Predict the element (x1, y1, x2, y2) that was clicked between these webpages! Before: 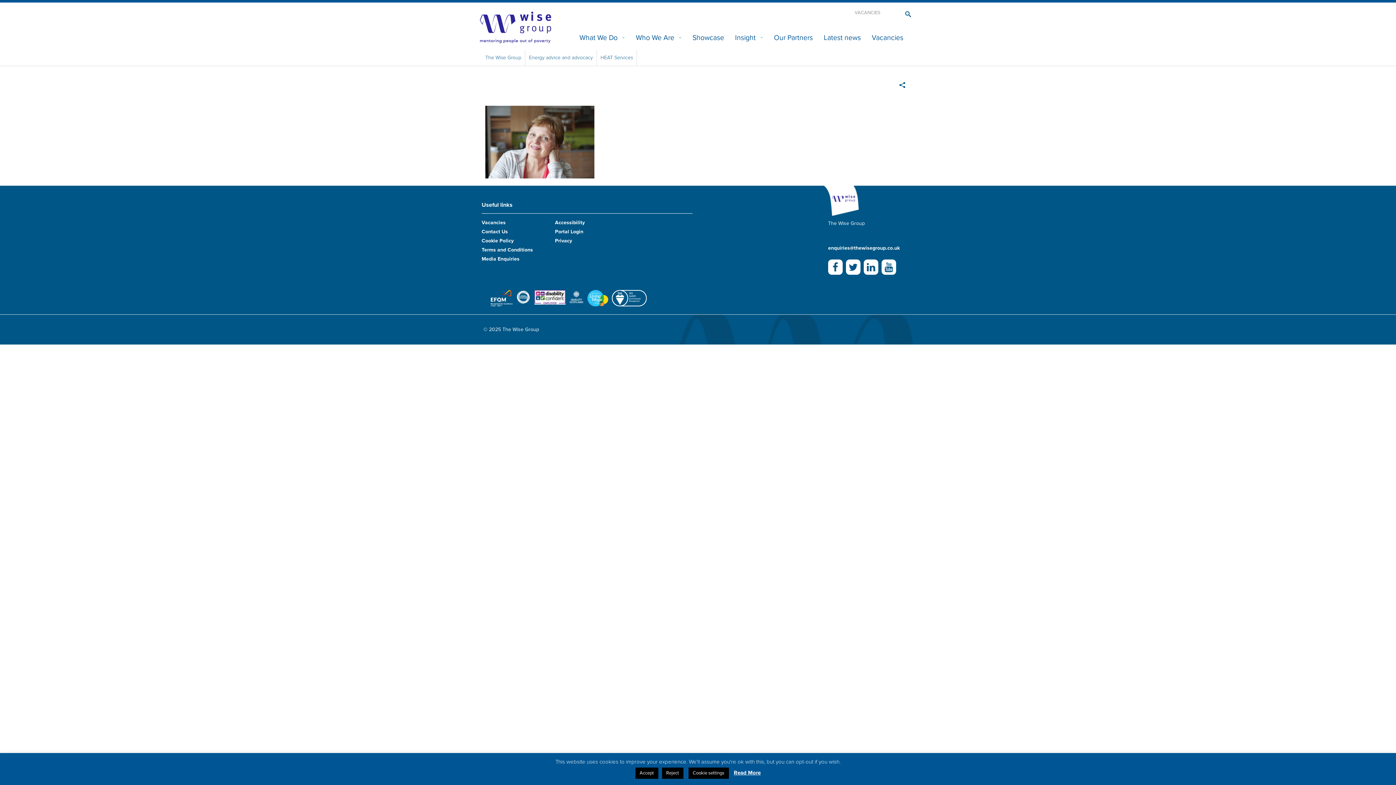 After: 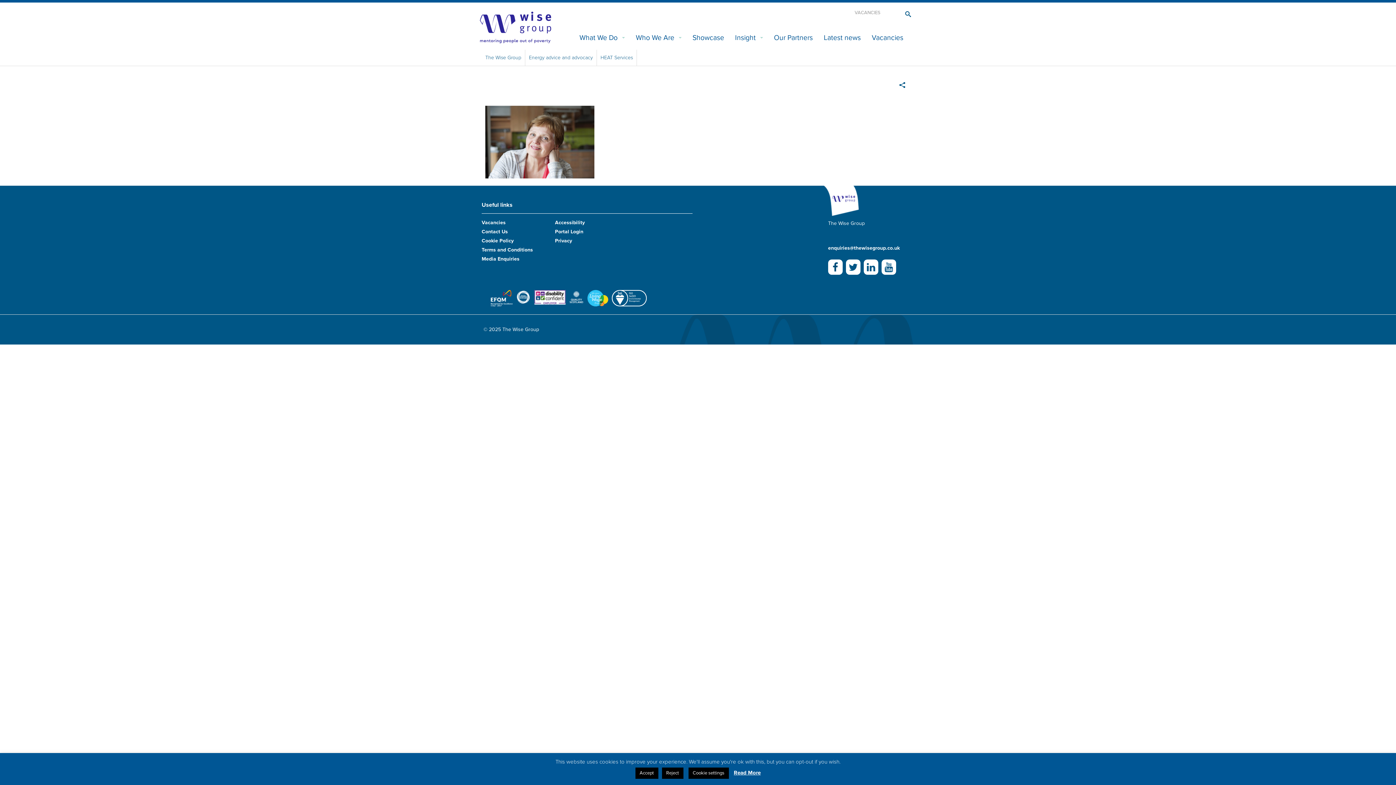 Action: bbox: (828, 259, 842, 274)